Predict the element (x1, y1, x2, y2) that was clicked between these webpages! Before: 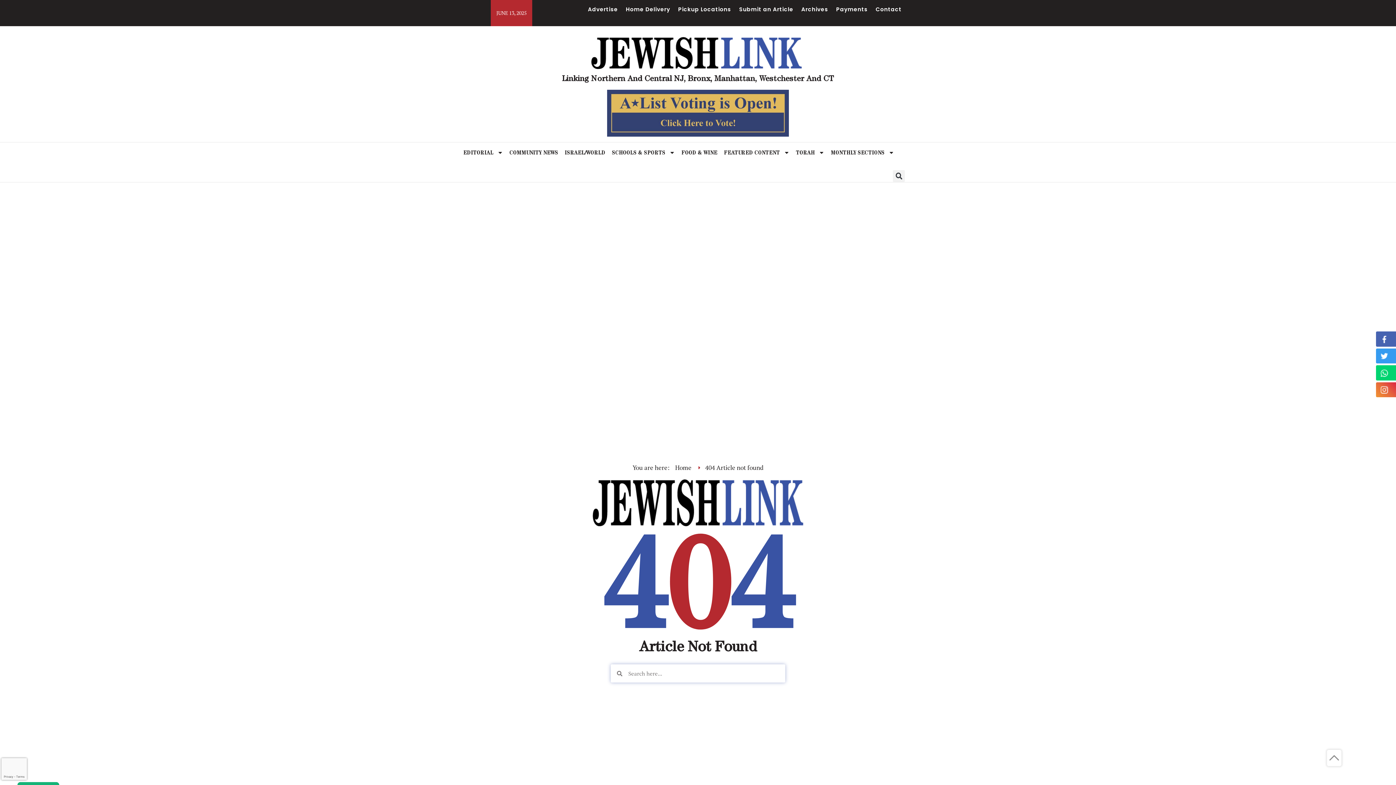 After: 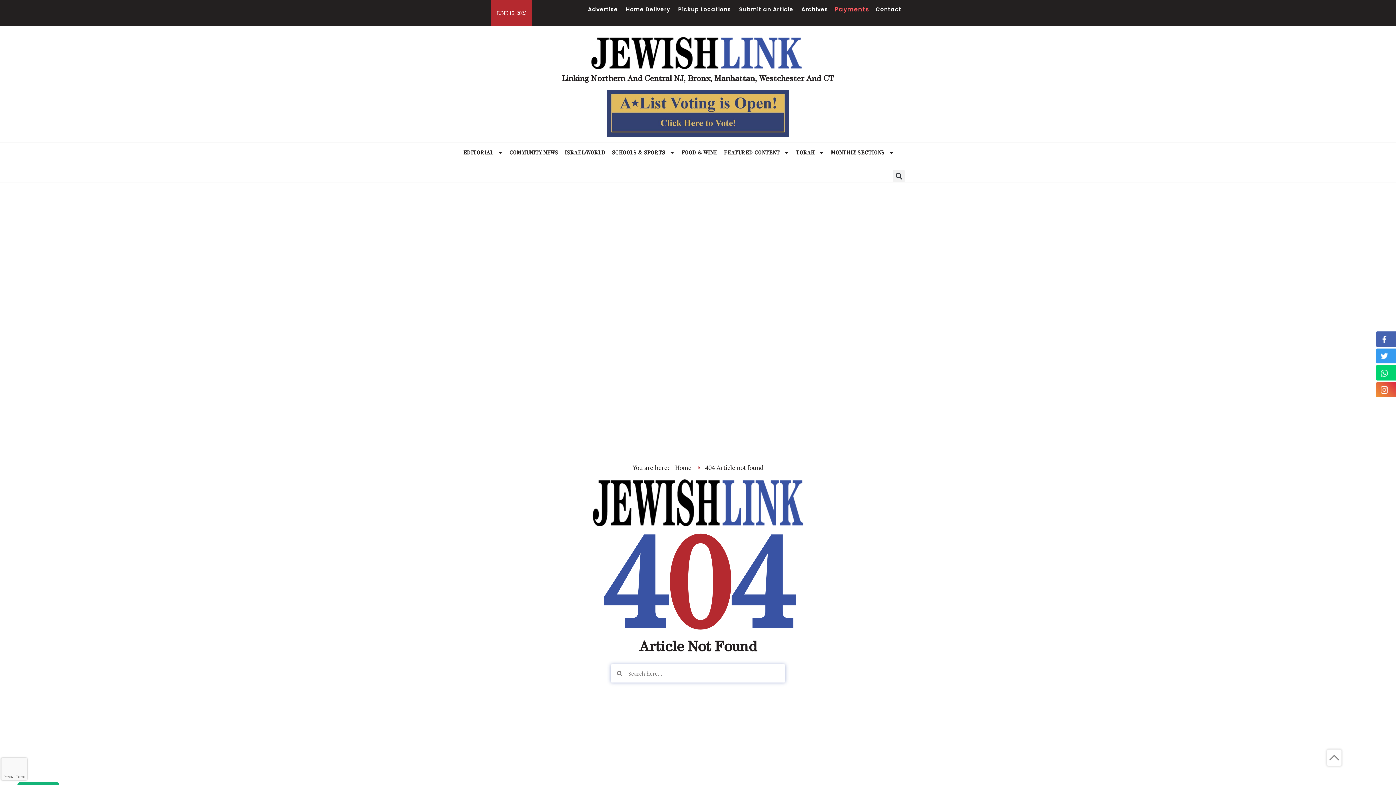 Action: bbox: (836, 3, 867, 15) label: Payments